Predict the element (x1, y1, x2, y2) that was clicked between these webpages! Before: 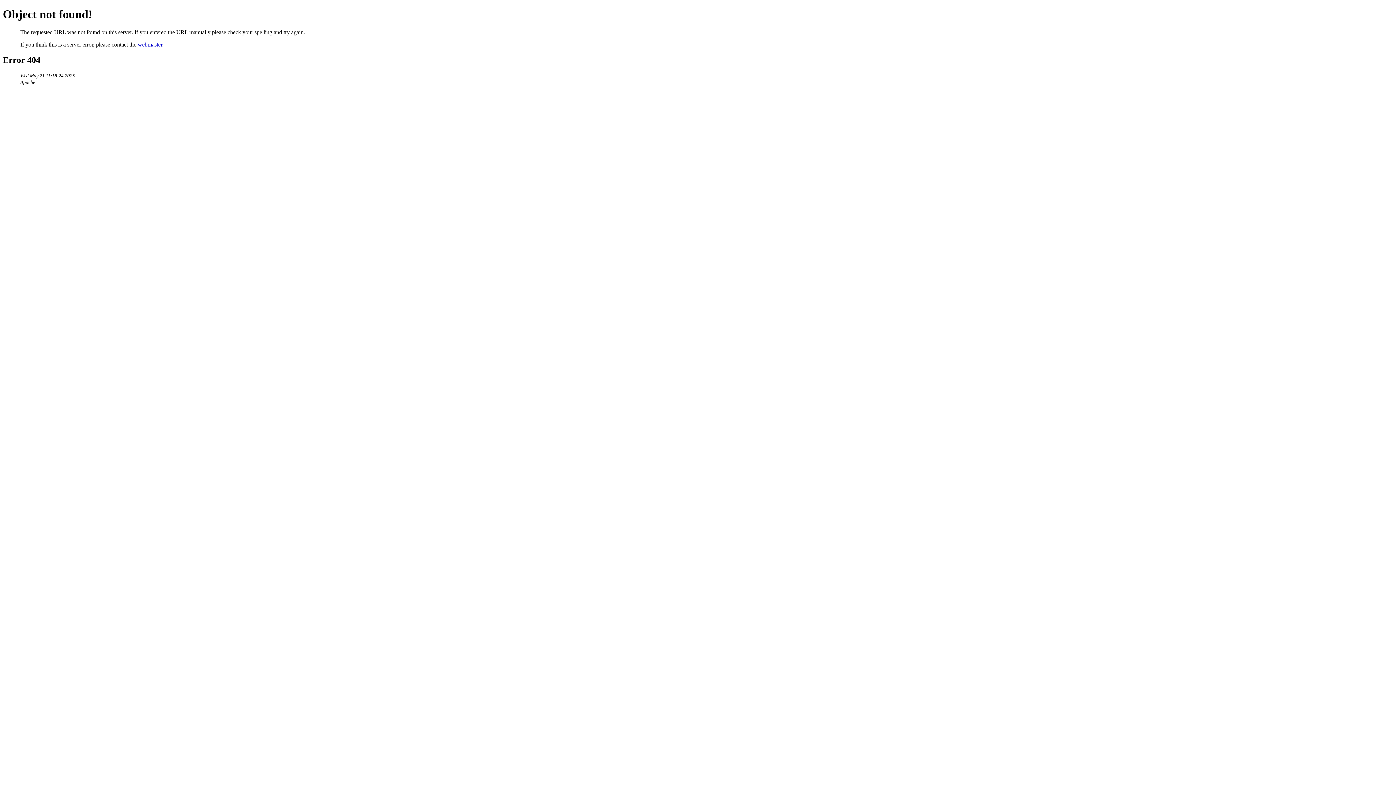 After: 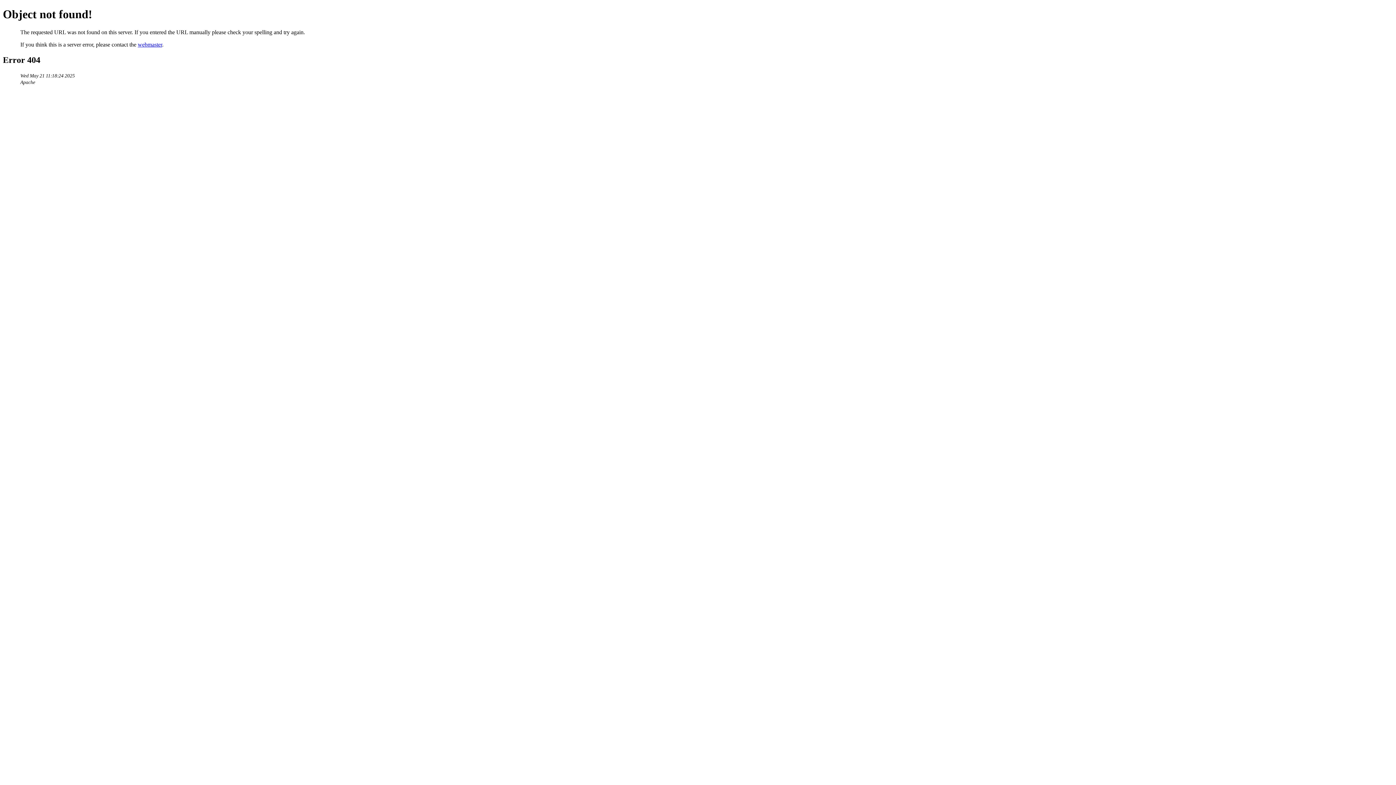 Action: bbox: (137, 41, 162, 47) label: webmaster